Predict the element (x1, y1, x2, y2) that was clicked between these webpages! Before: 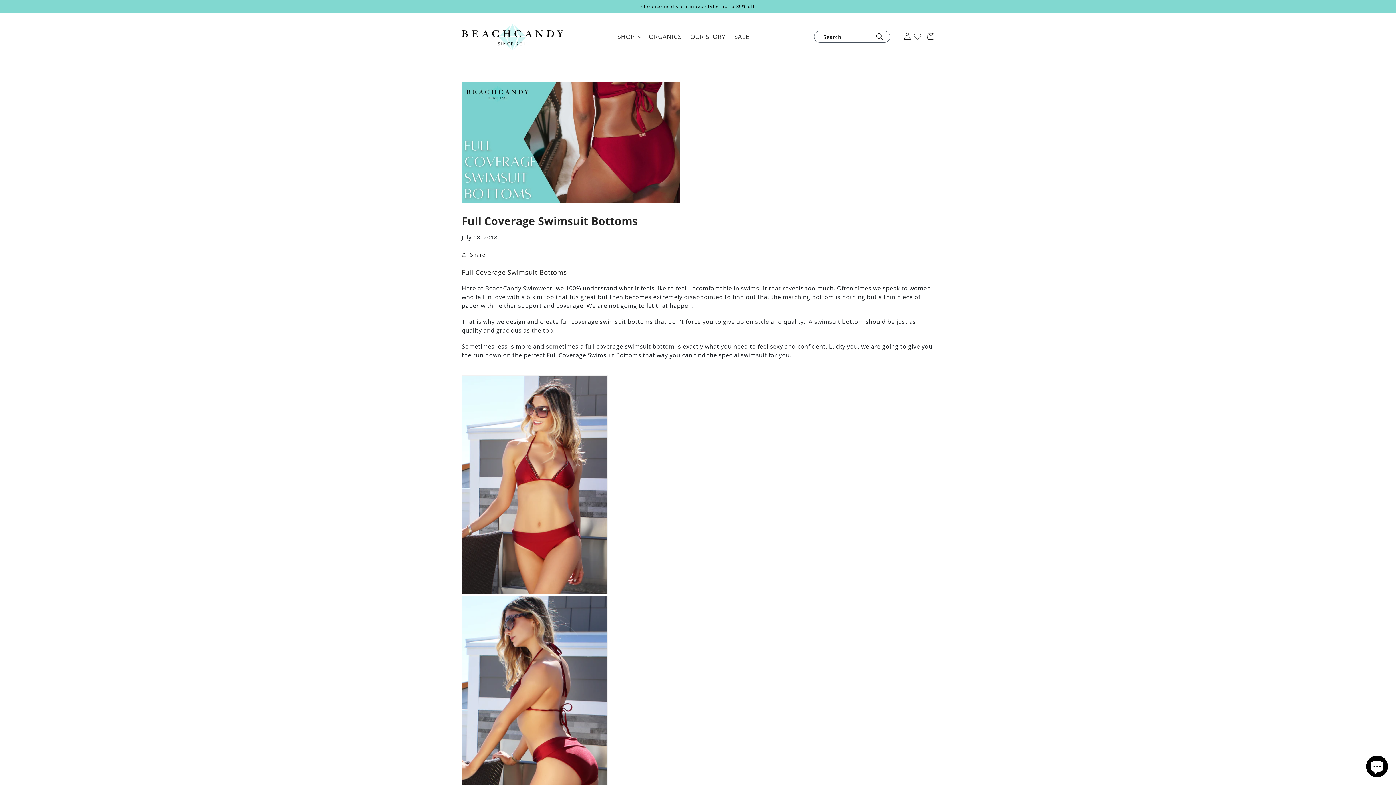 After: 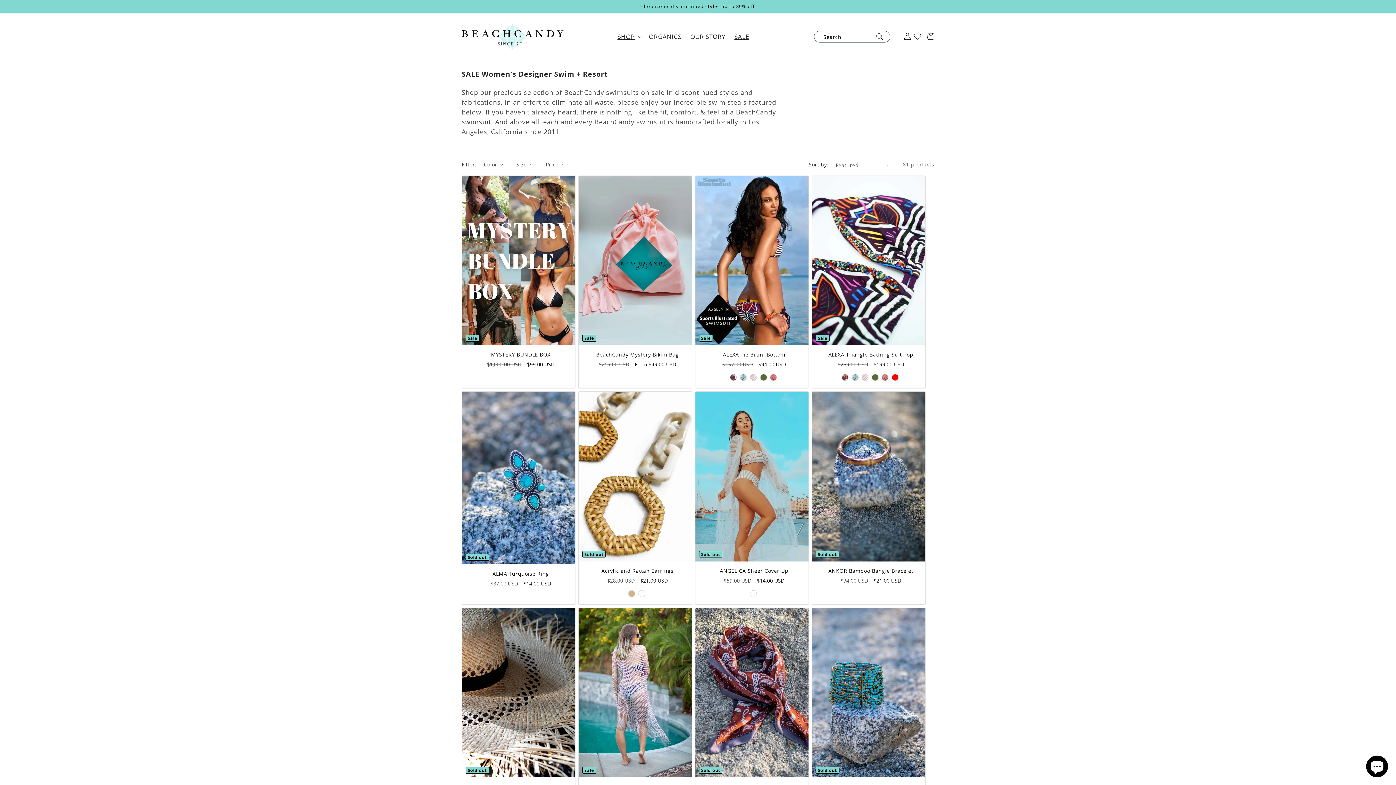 Action: label: SALE bbox: (730, 28, 753, 45)